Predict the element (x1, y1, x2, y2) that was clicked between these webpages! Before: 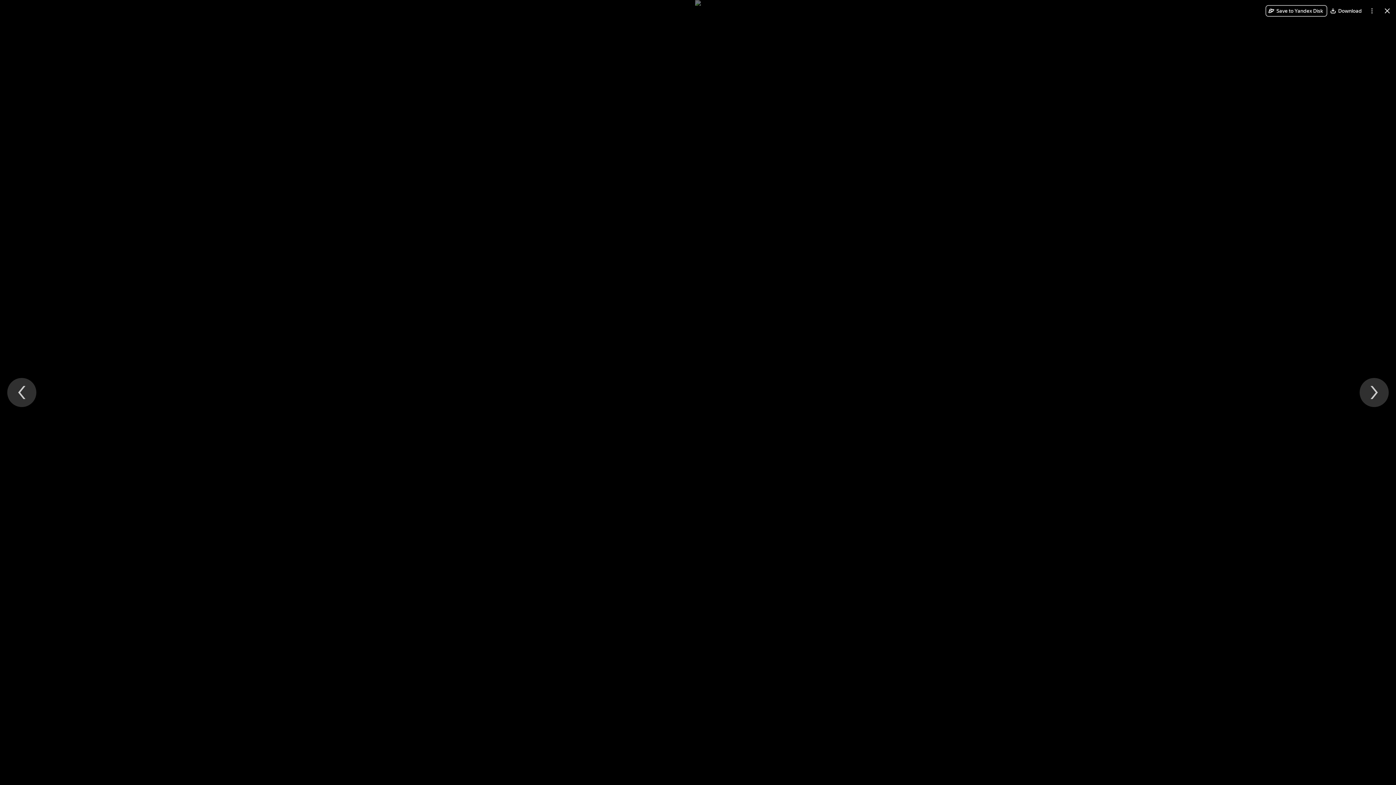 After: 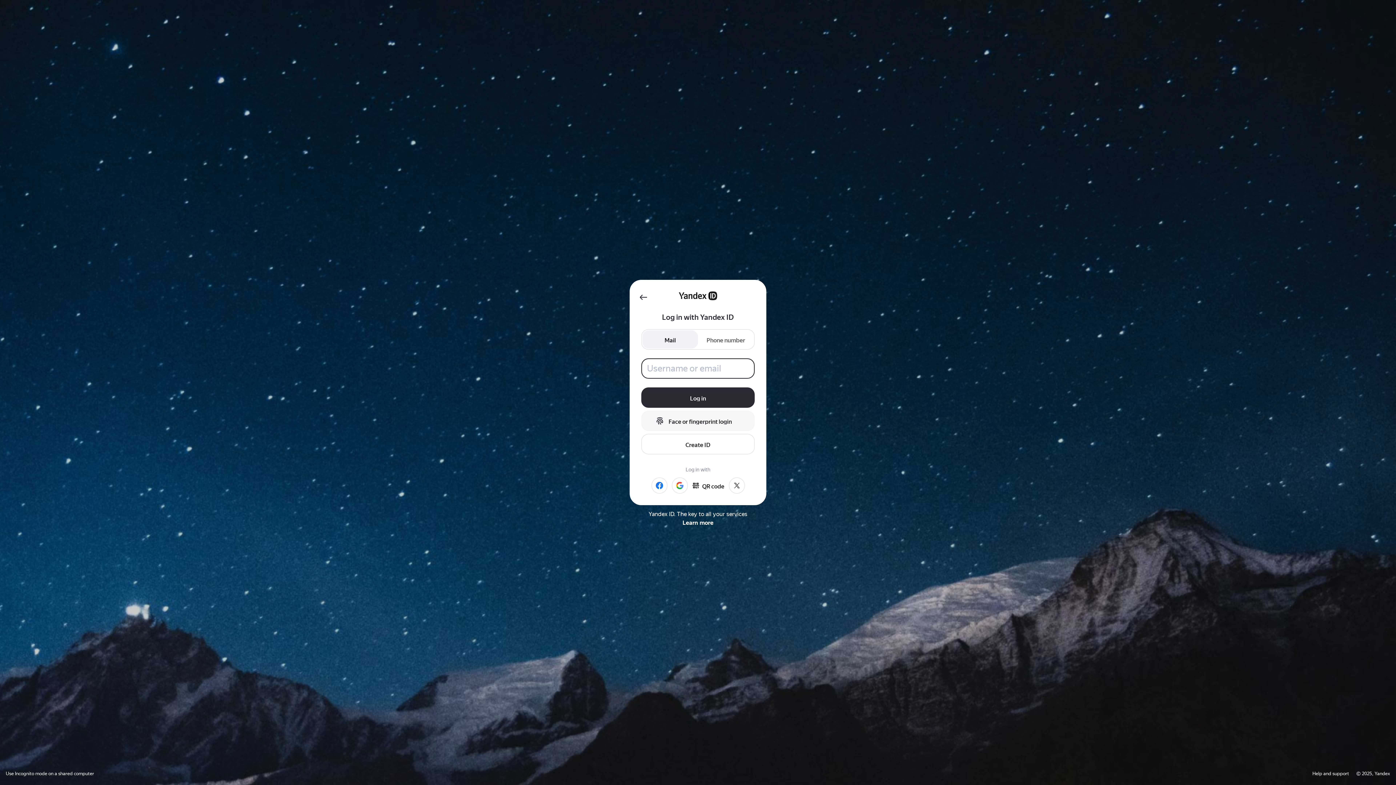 Action: bbox: (1265, 5, 1327, 16) label: Save to Yandex Disk